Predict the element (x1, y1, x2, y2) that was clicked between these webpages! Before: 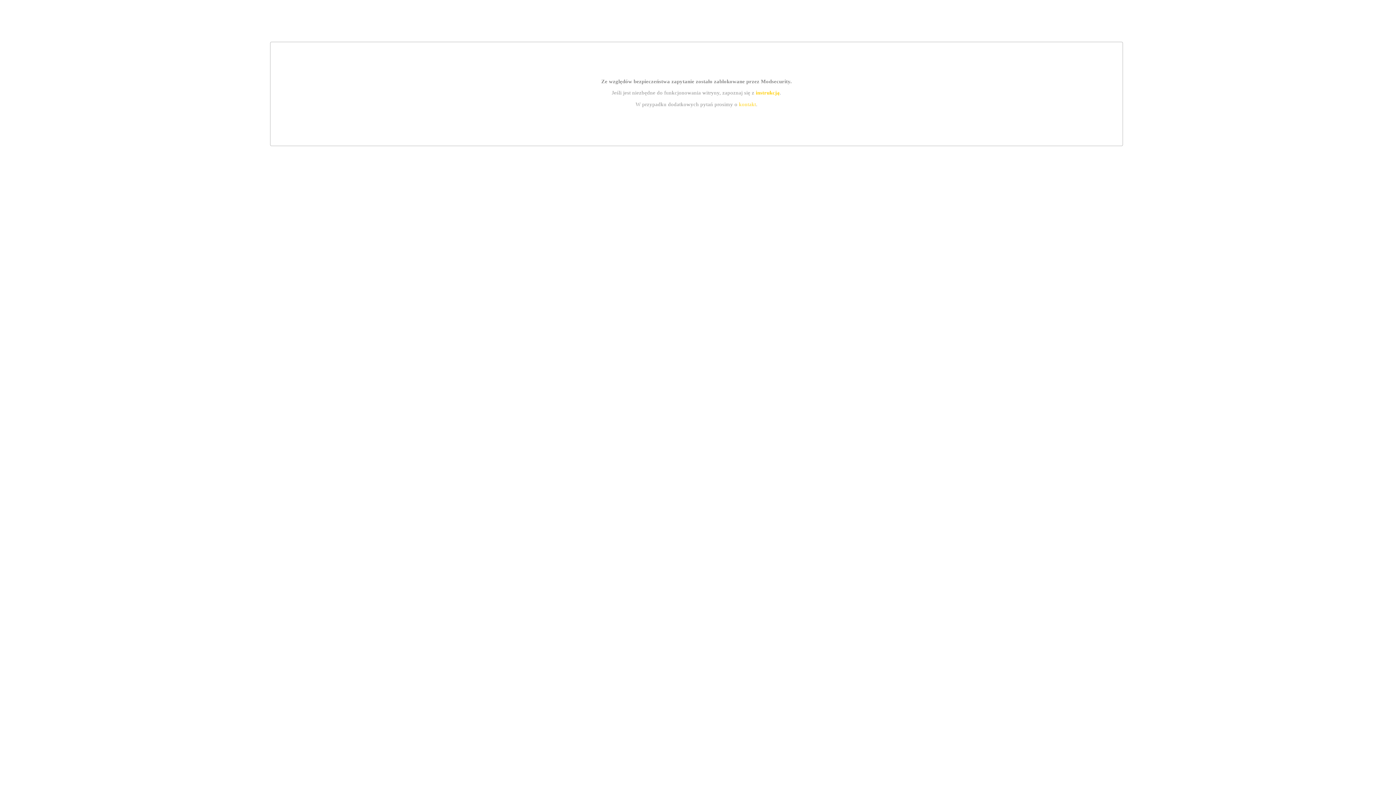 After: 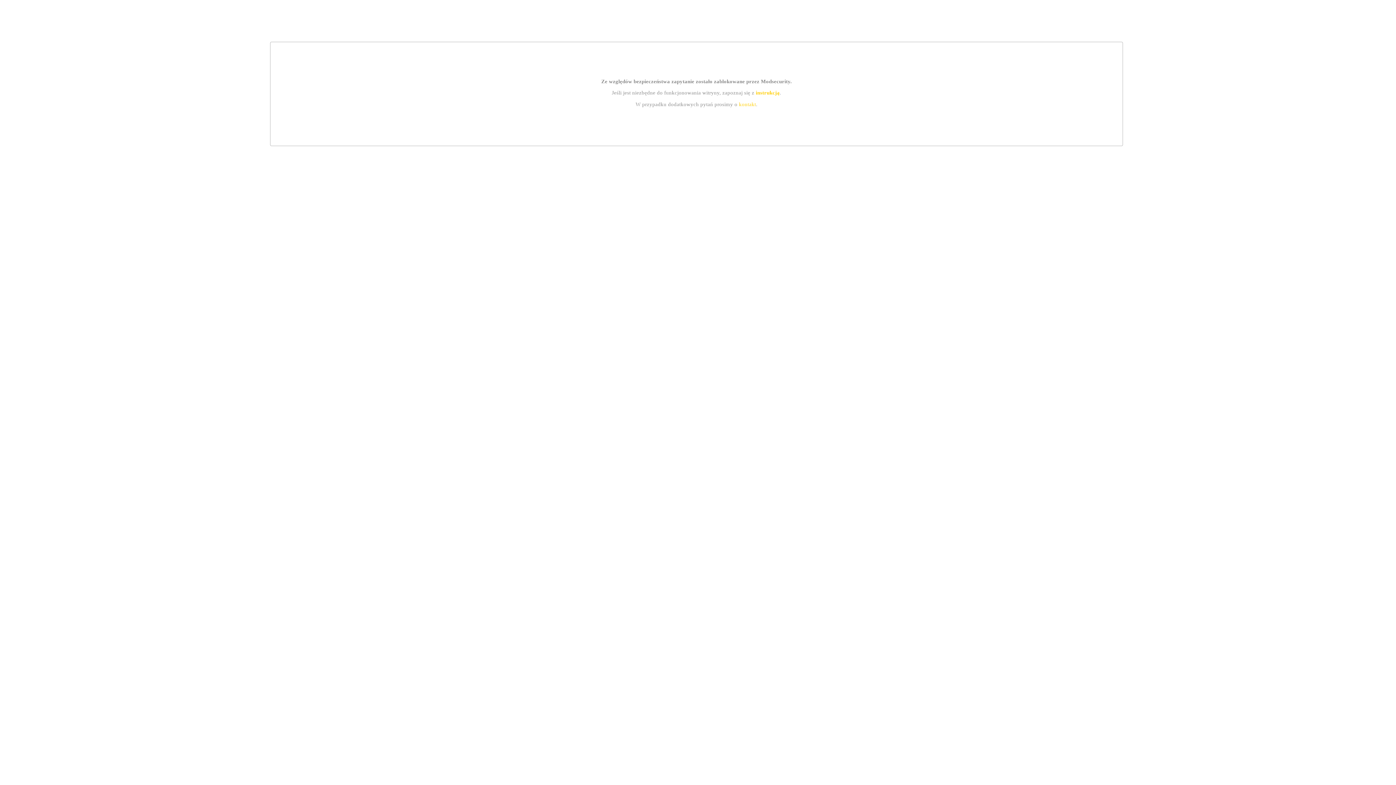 Action: label: kontakt bbox: (739, 101, 756, 107)